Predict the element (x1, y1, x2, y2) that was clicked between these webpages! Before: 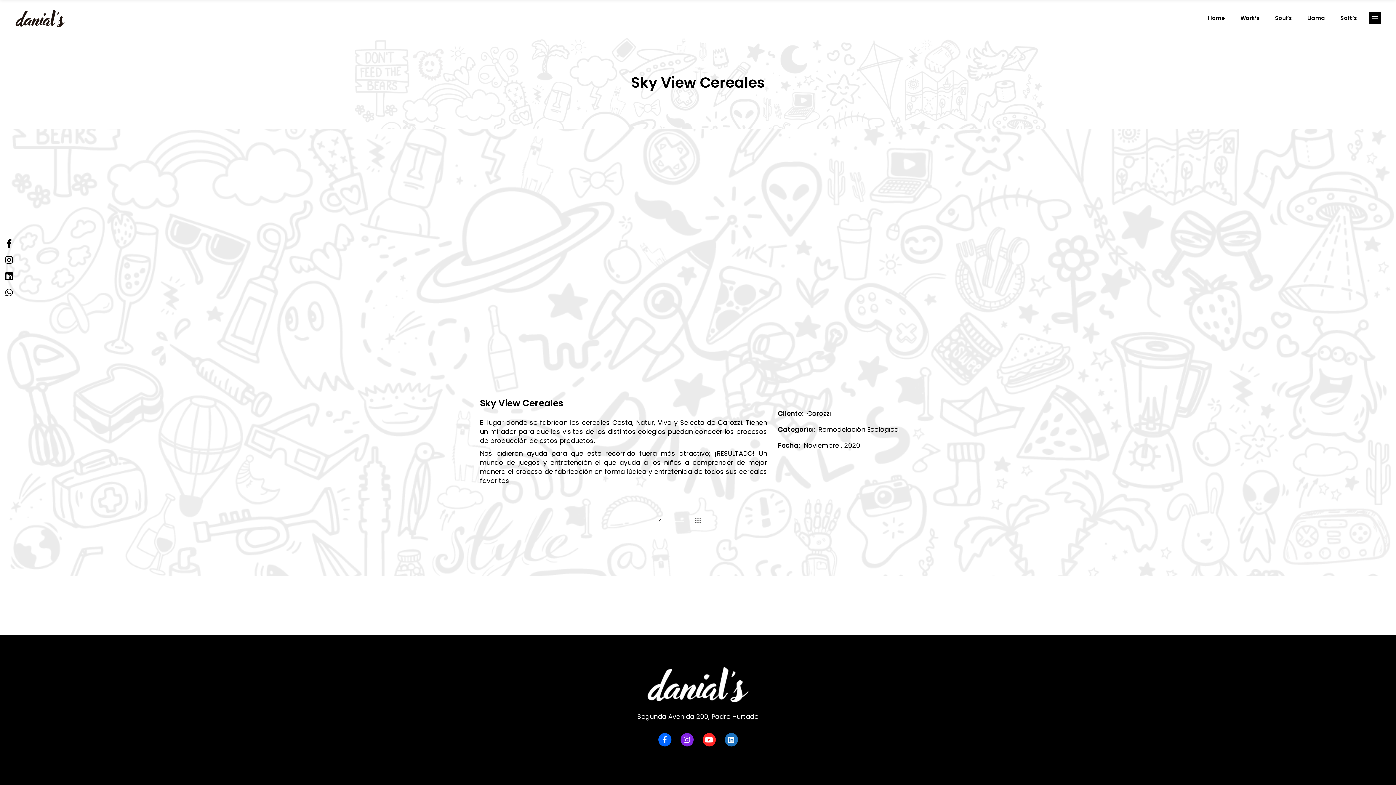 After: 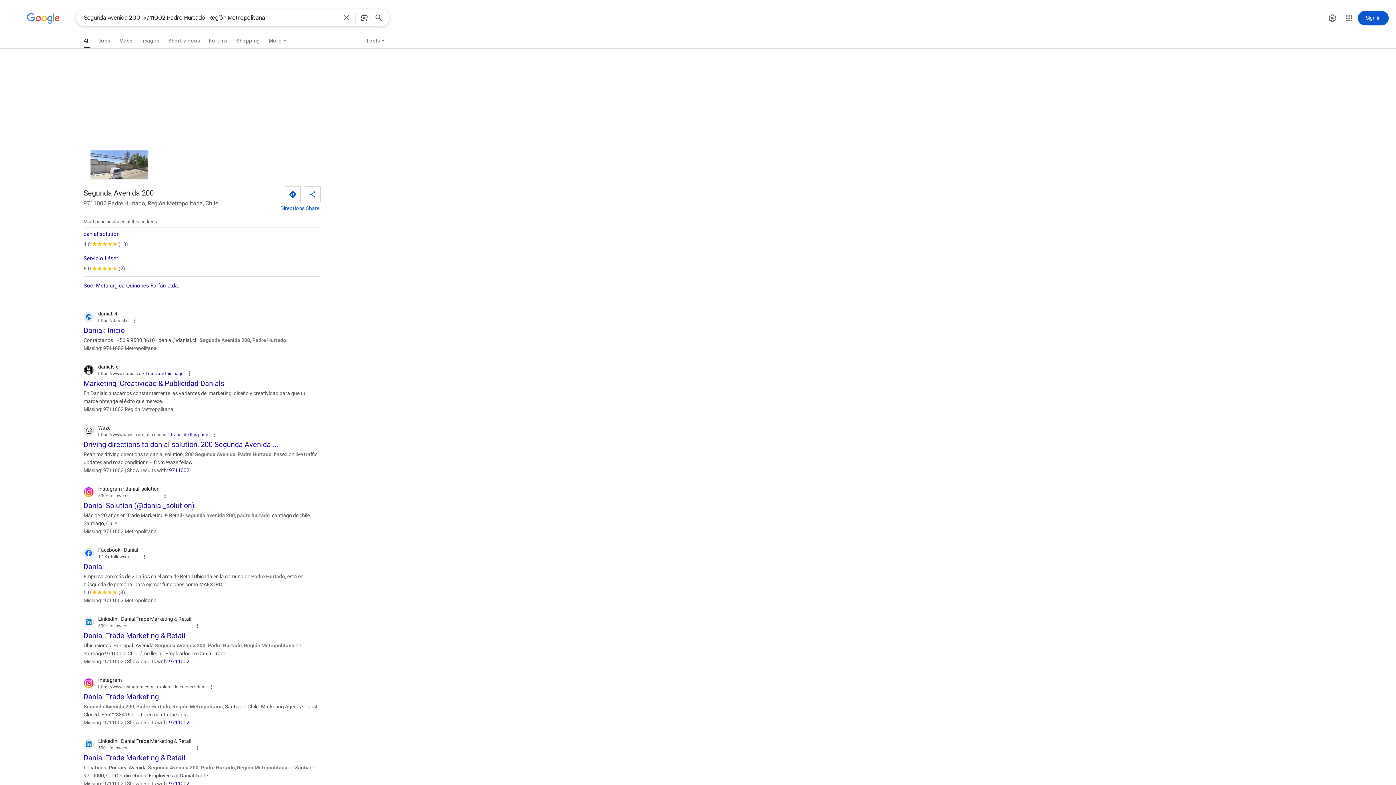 Action: label: Segunda Avenida 200, Padre Hurtado bbox: (637, 712, 758, 721)